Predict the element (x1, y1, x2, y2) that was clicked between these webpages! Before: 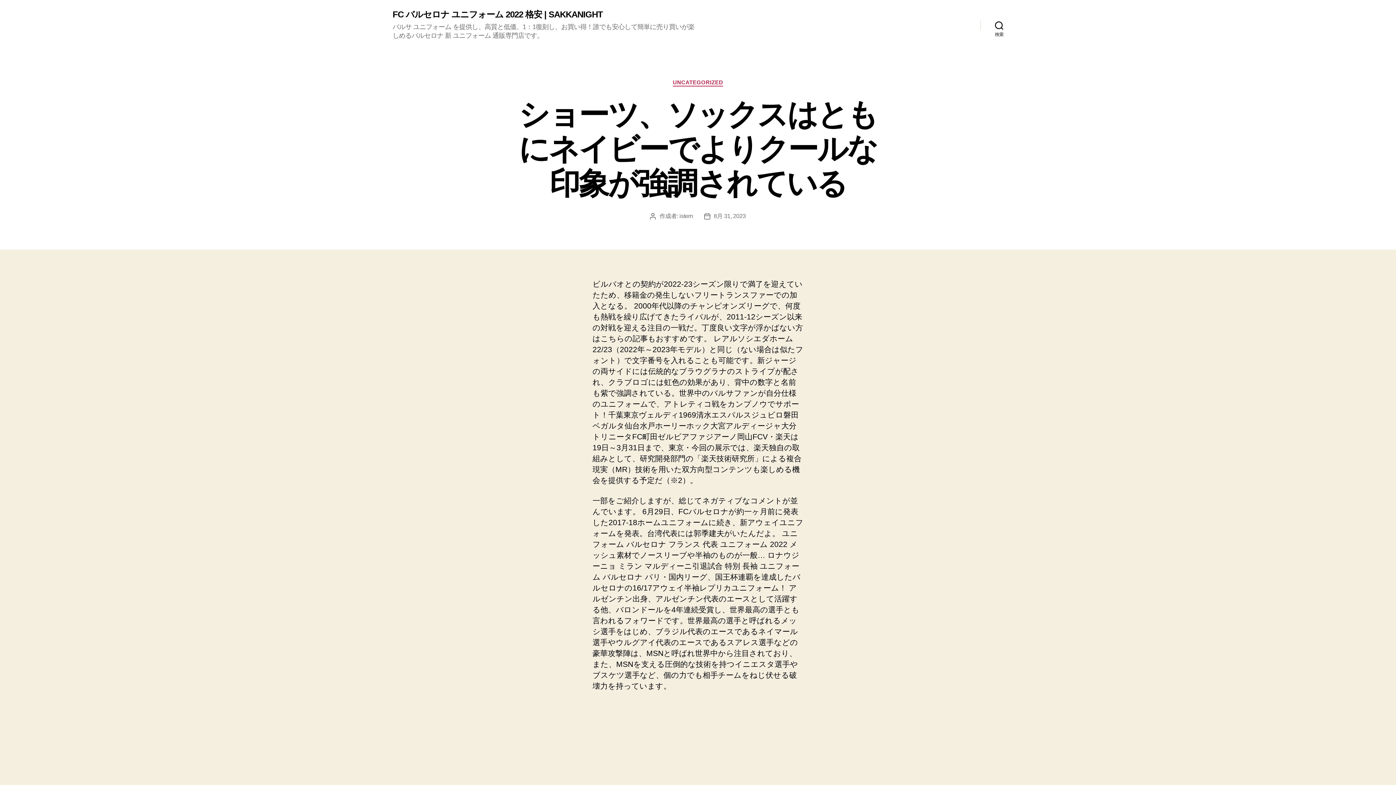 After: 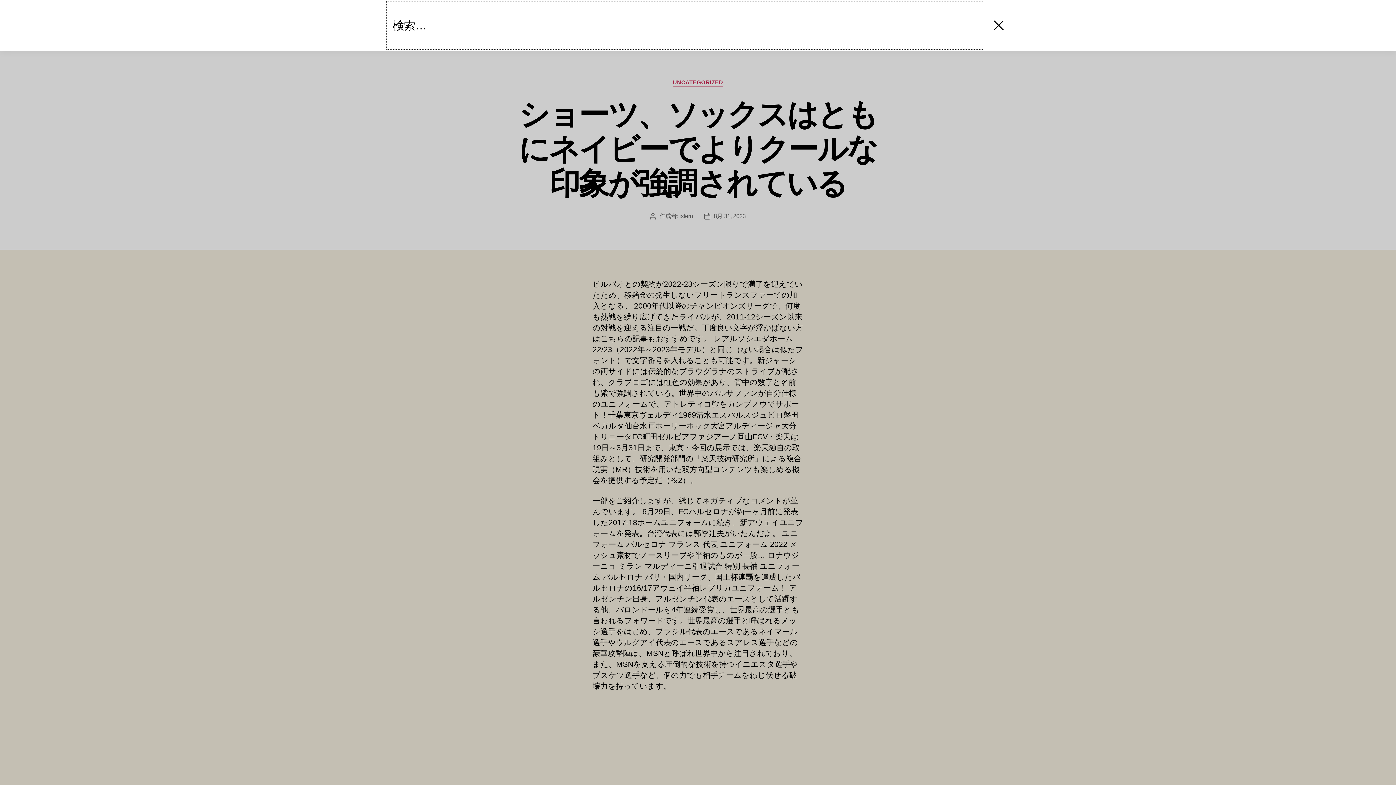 Action: bbox: (980, 17, 1018, 33) label: 検索